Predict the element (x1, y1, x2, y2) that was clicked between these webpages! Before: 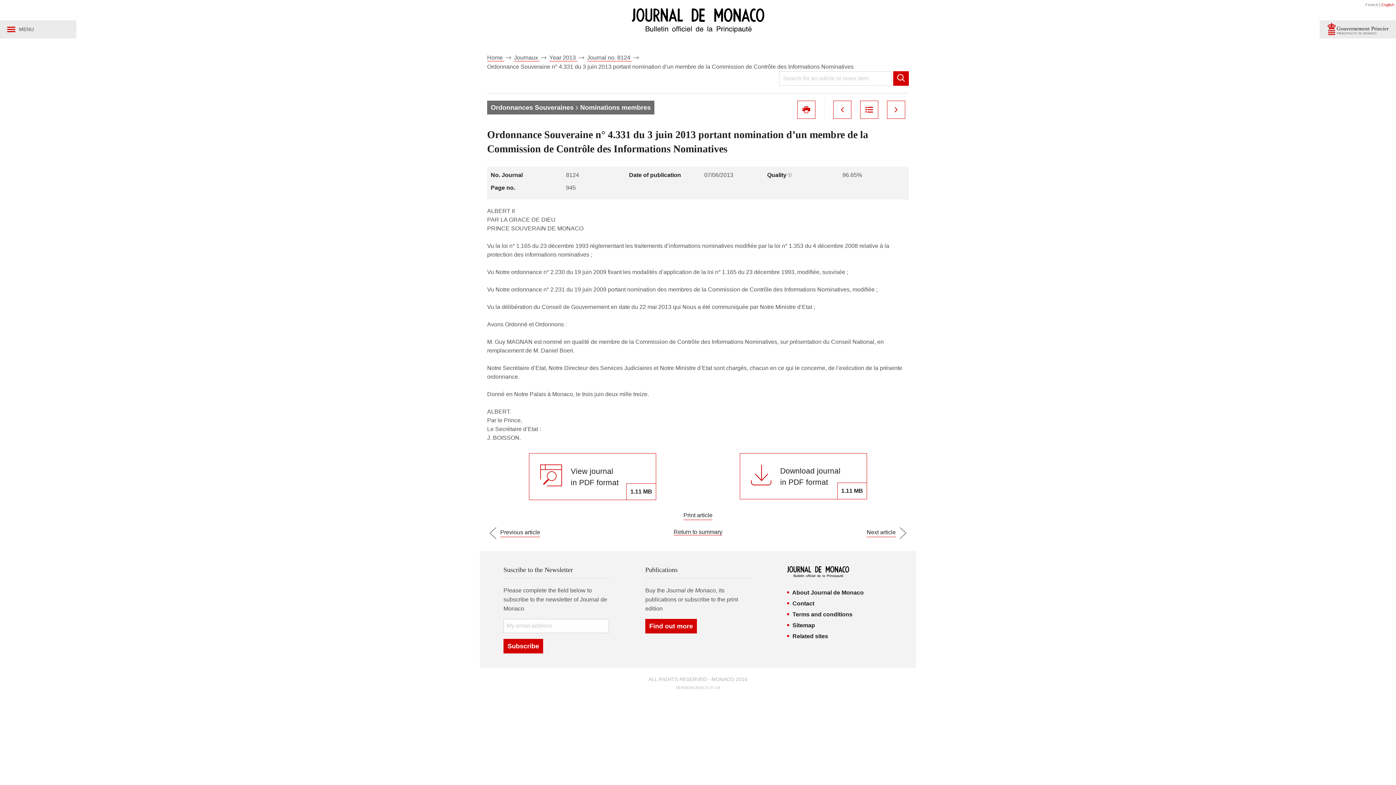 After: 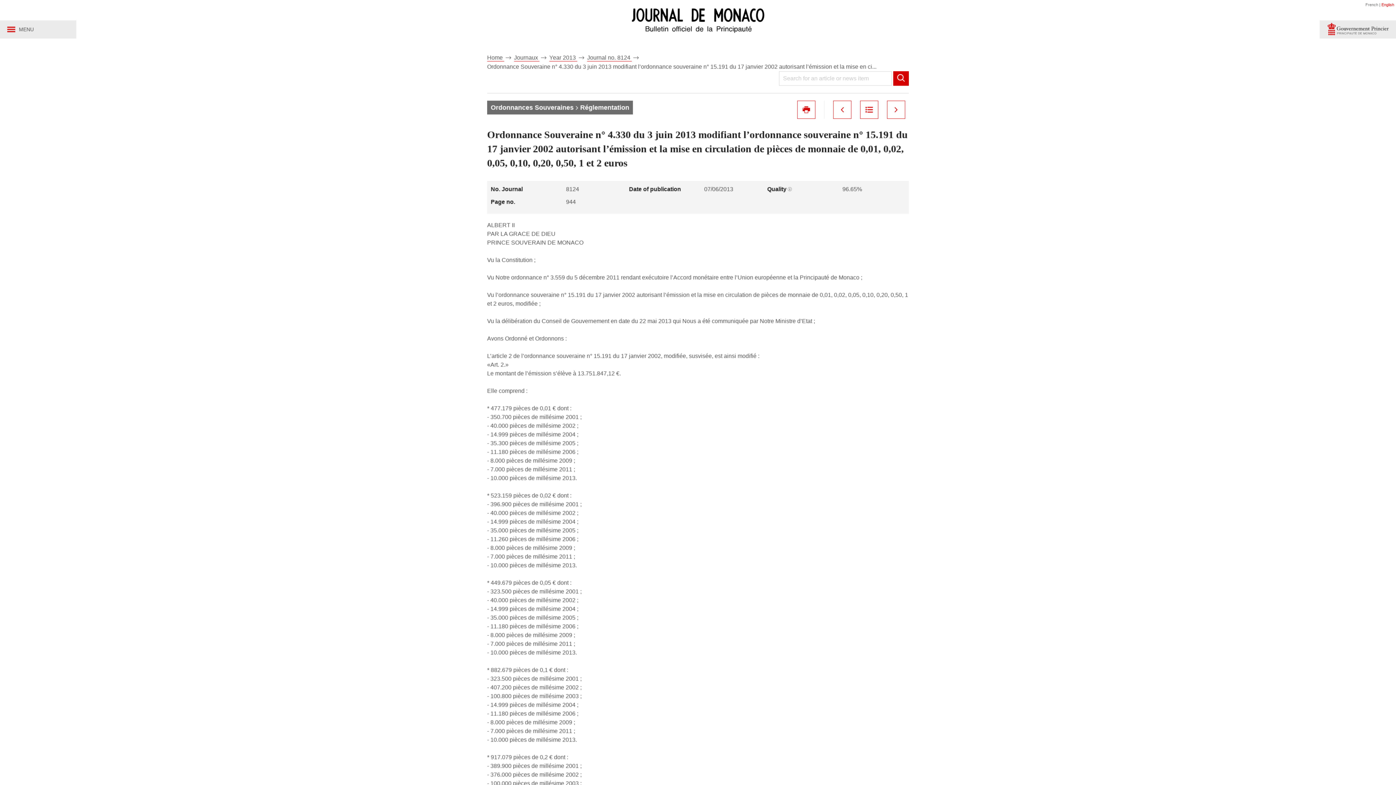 Action: label:  Previous article bbox: (487, 527, 540, 541)